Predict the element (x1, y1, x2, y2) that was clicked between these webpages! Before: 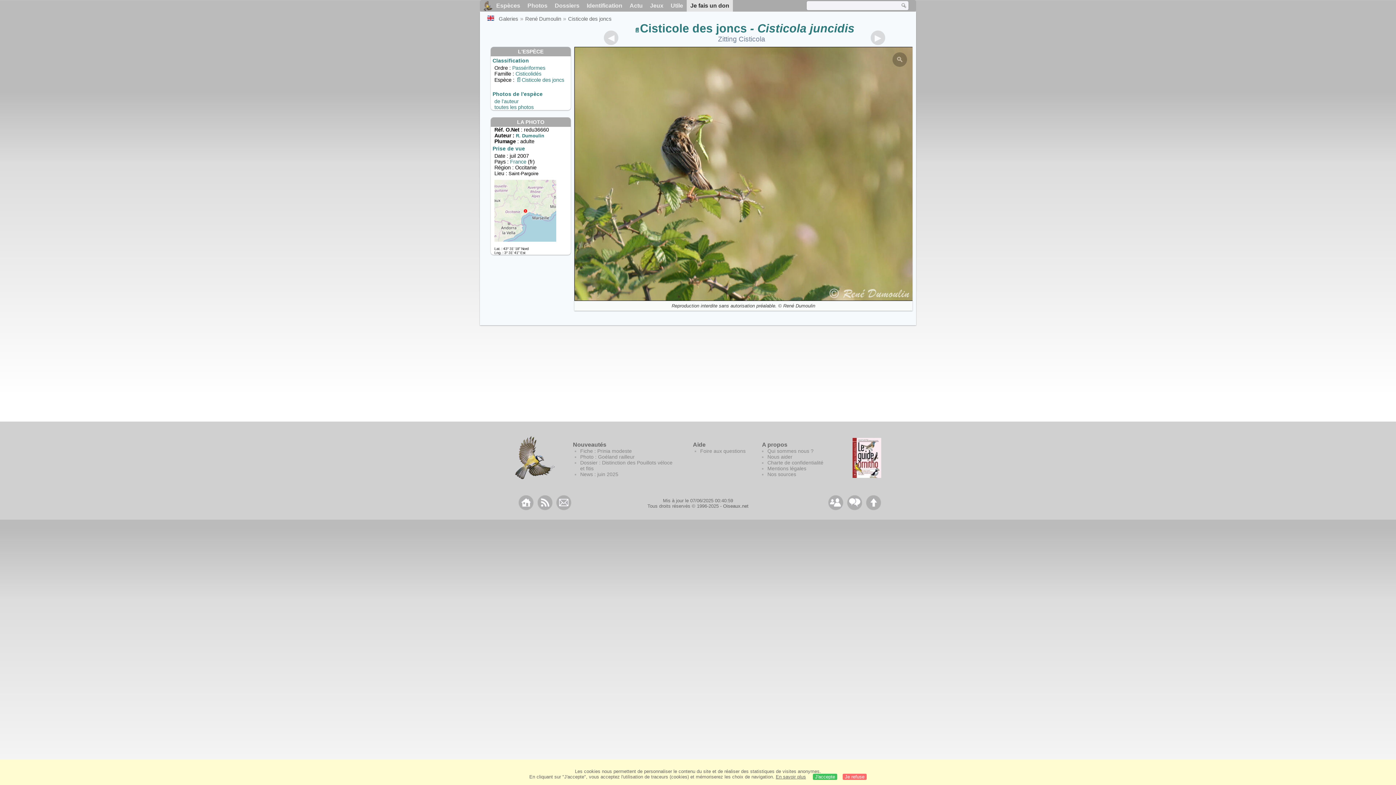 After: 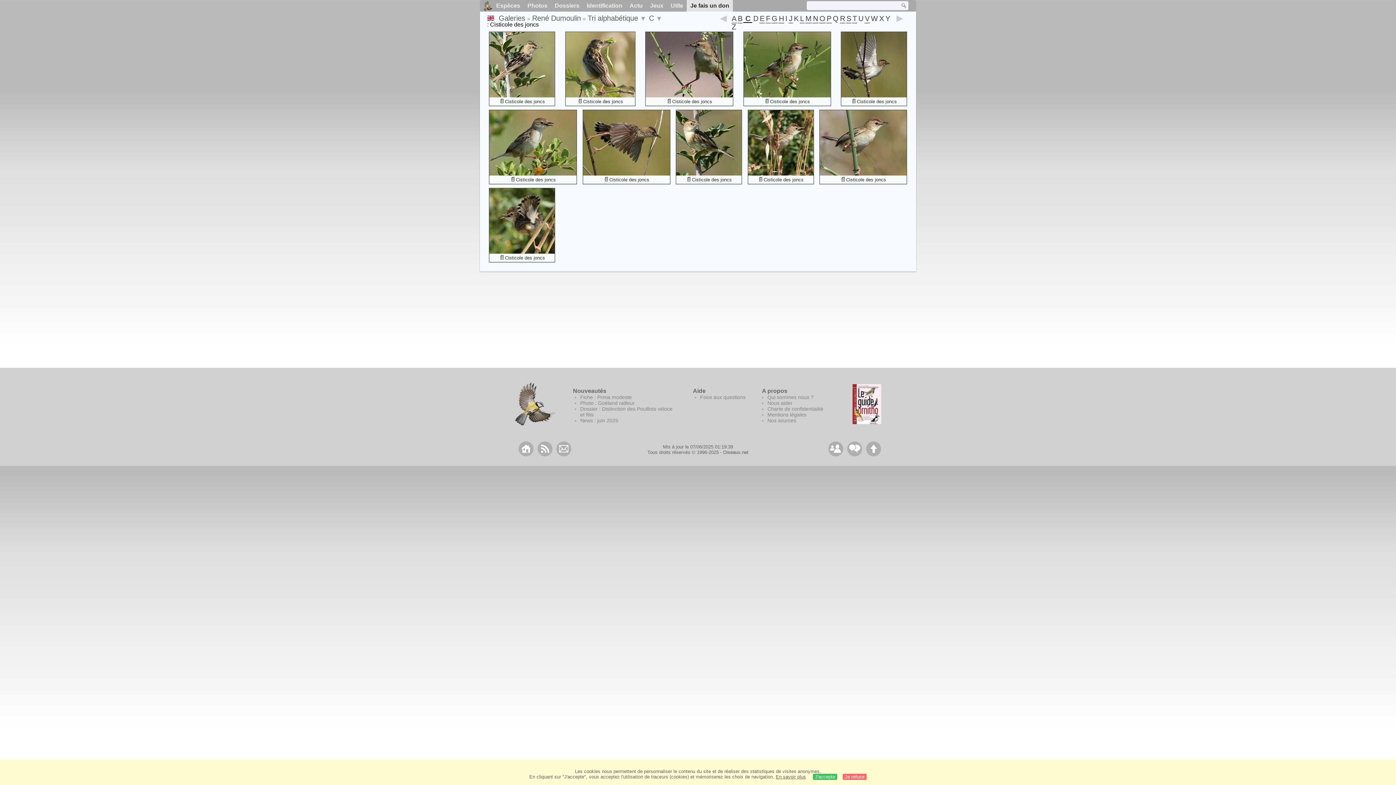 Action: bbox: (494, 98, 518, 104) label: de l'auteur